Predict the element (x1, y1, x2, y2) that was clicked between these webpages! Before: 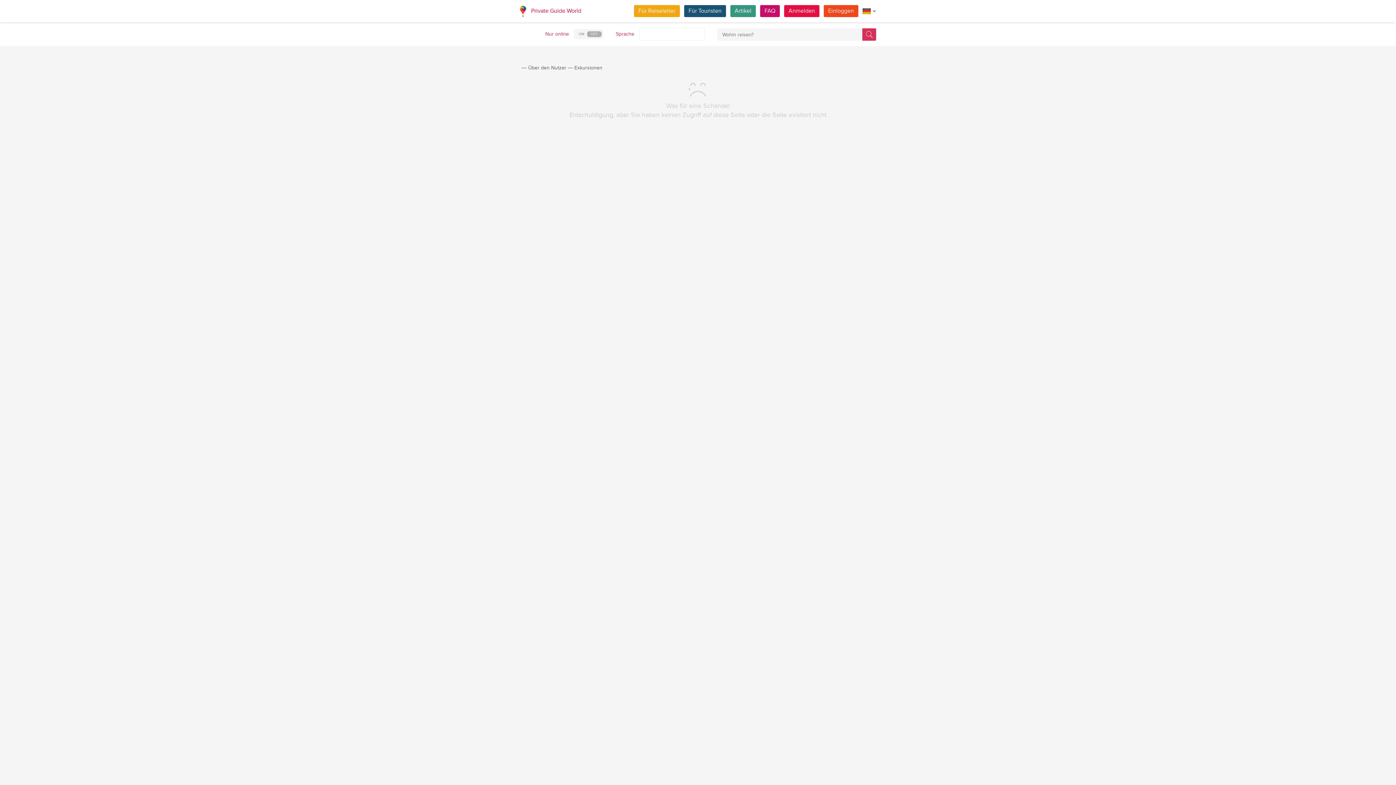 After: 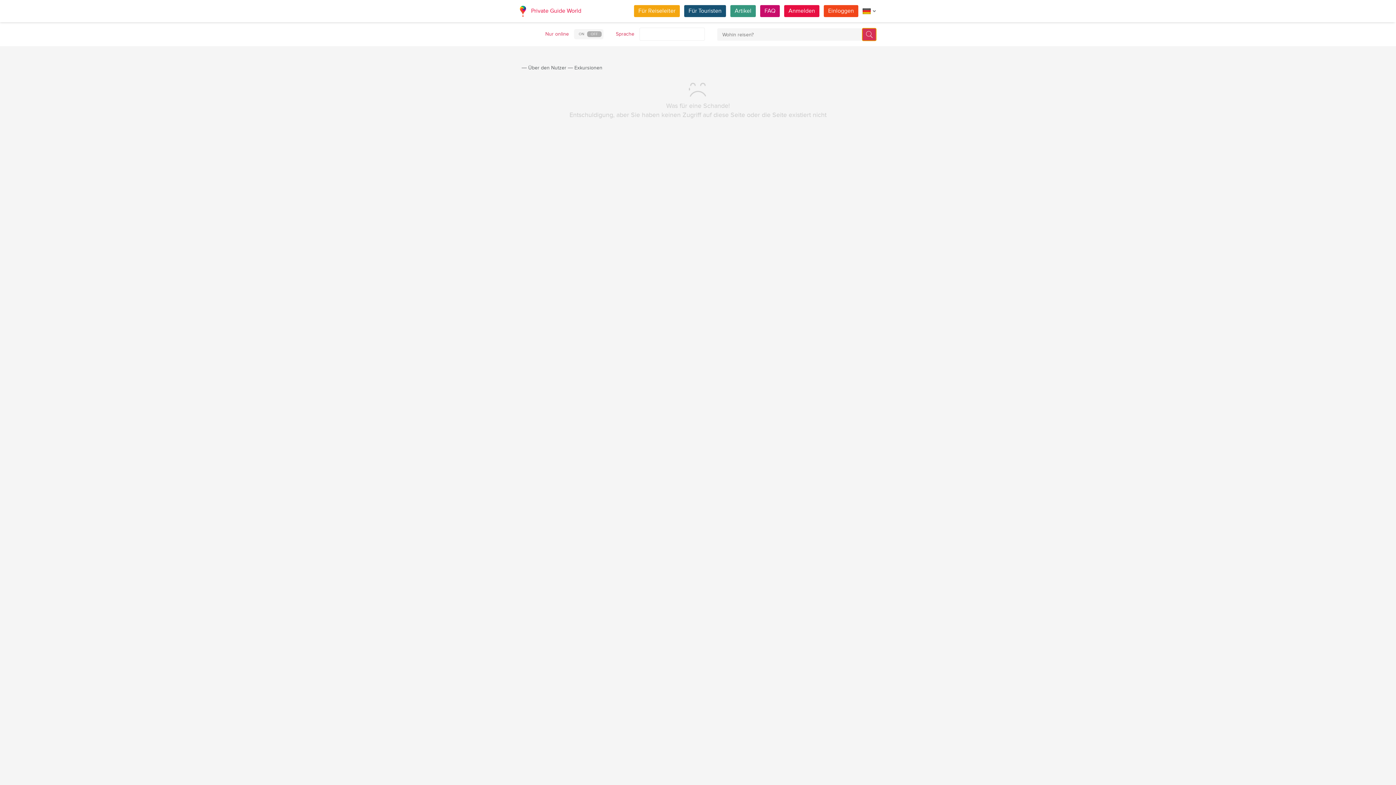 Action: bbox: (862, 28, 876, 40)